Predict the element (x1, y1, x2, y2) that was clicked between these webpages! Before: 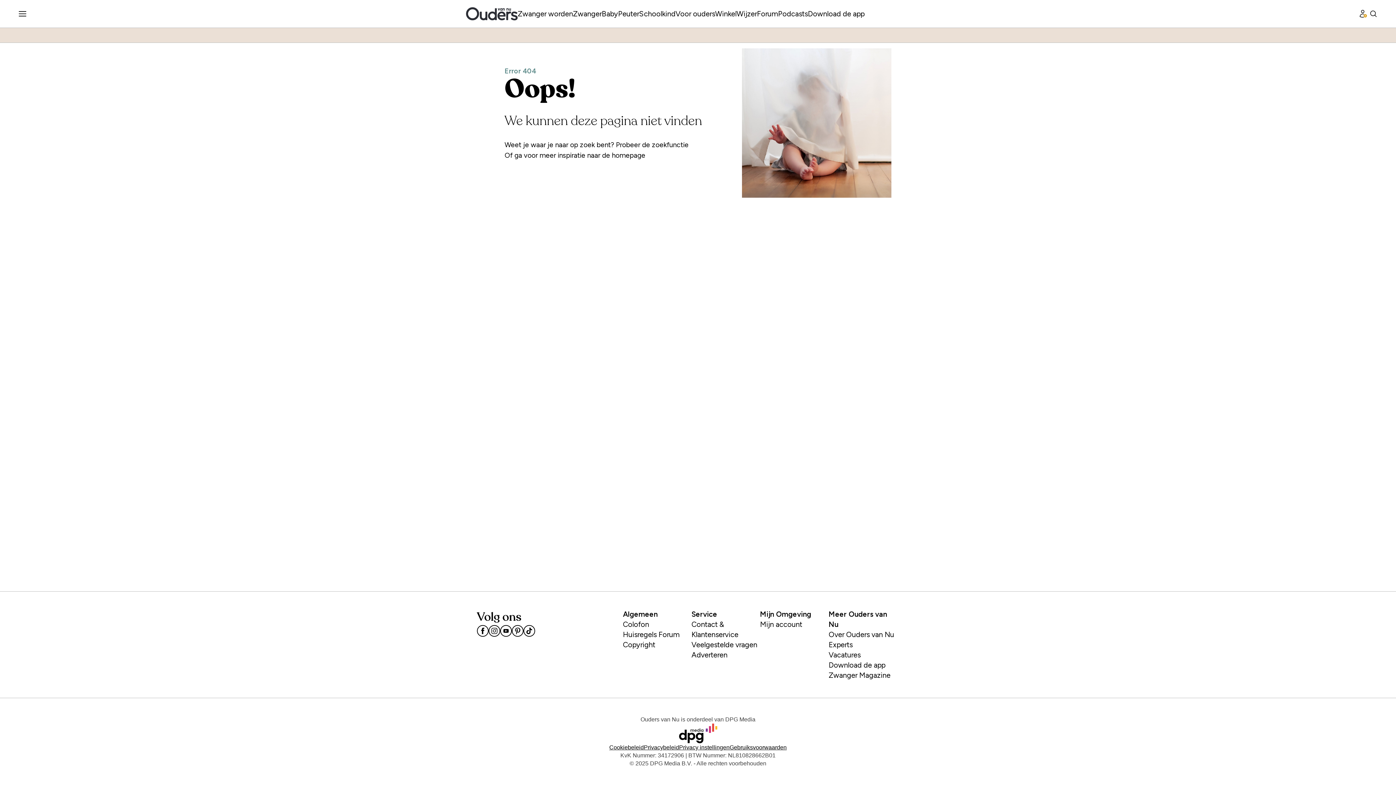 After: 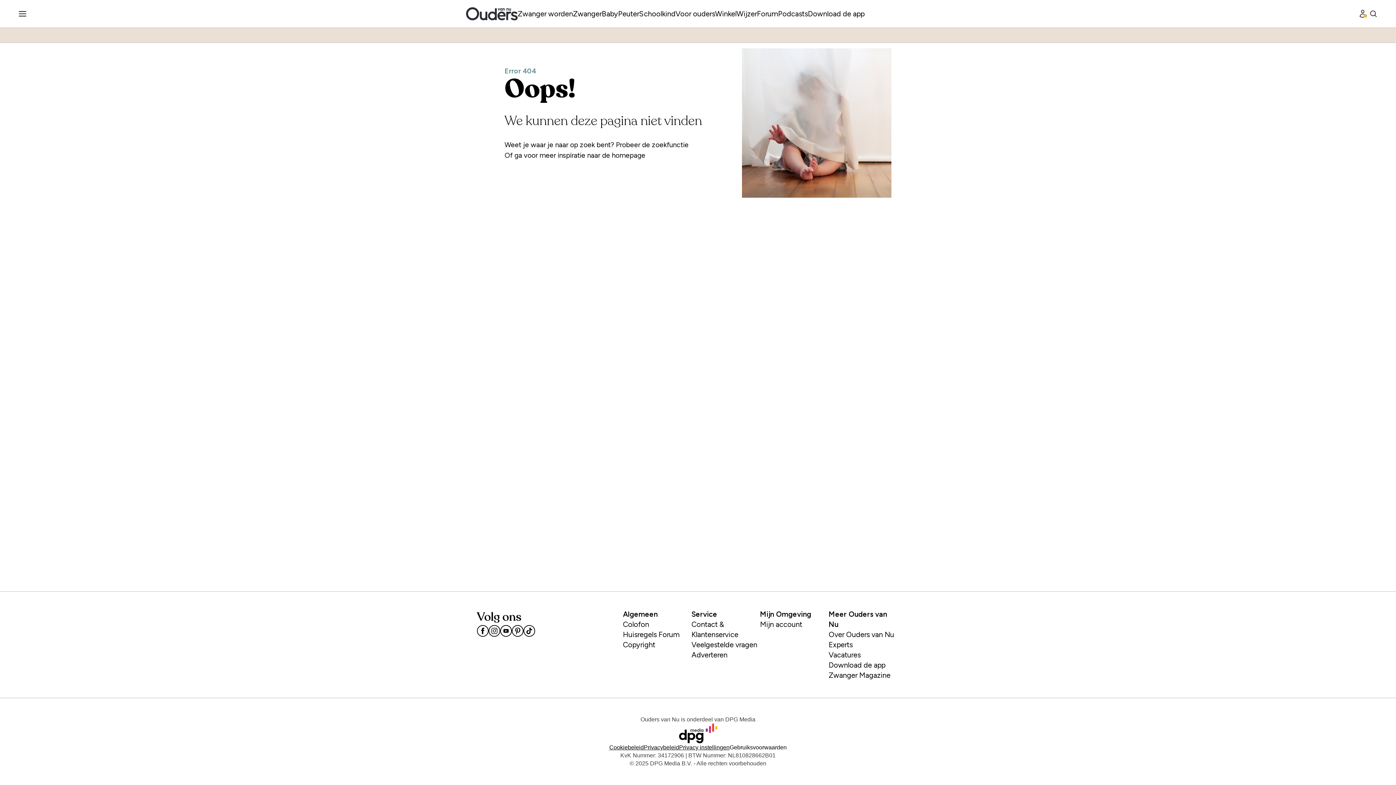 Action: bbox: (729, 744, 786, 750) label: Lees verder over de gebruiksvoorwaarden van DPG Media.